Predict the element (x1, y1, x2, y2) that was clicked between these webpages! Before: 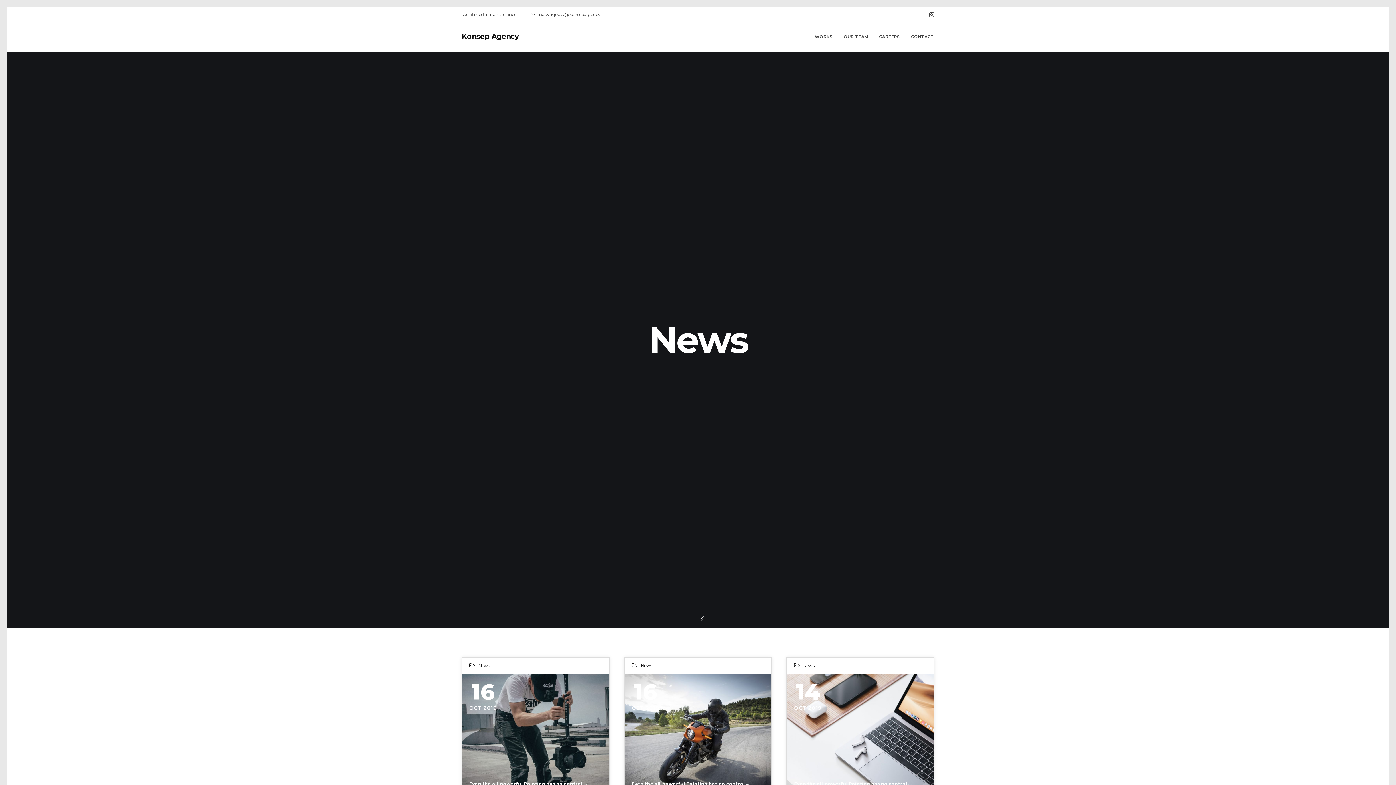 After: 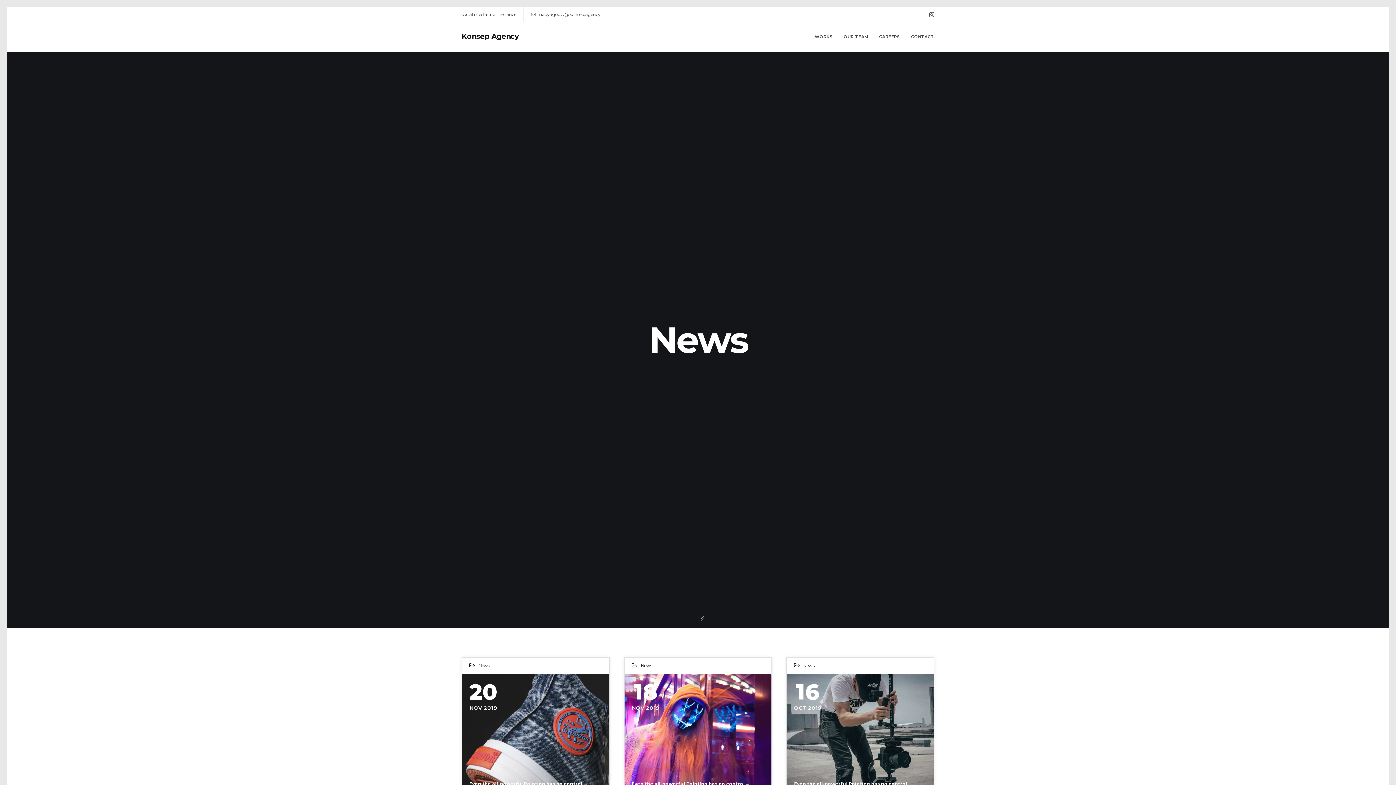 Action: bbox: (640, 663, 652, 668) label: News